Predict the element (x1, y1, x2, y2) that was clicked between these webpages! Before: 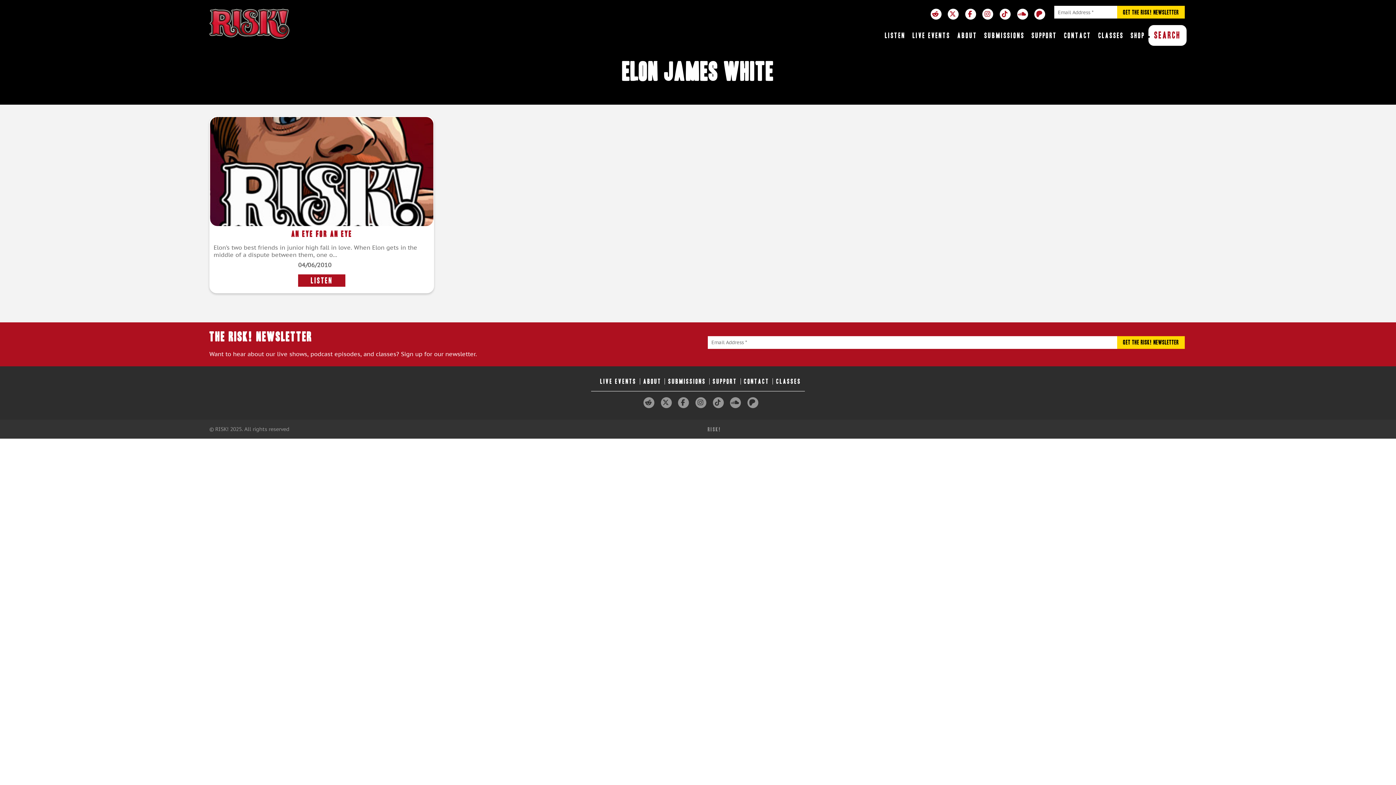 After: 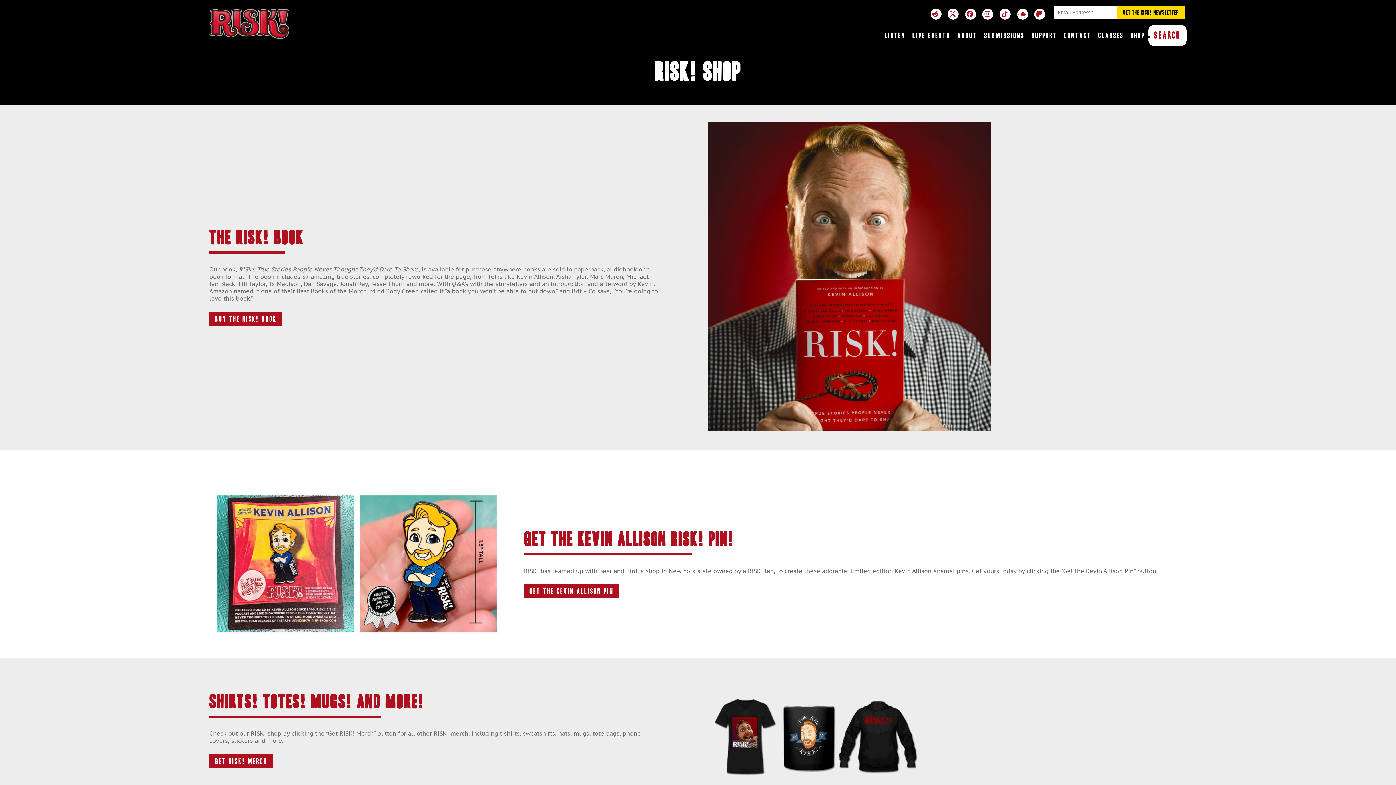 Action: bbox: (1127, 25, 1148, 45) label: SHOP